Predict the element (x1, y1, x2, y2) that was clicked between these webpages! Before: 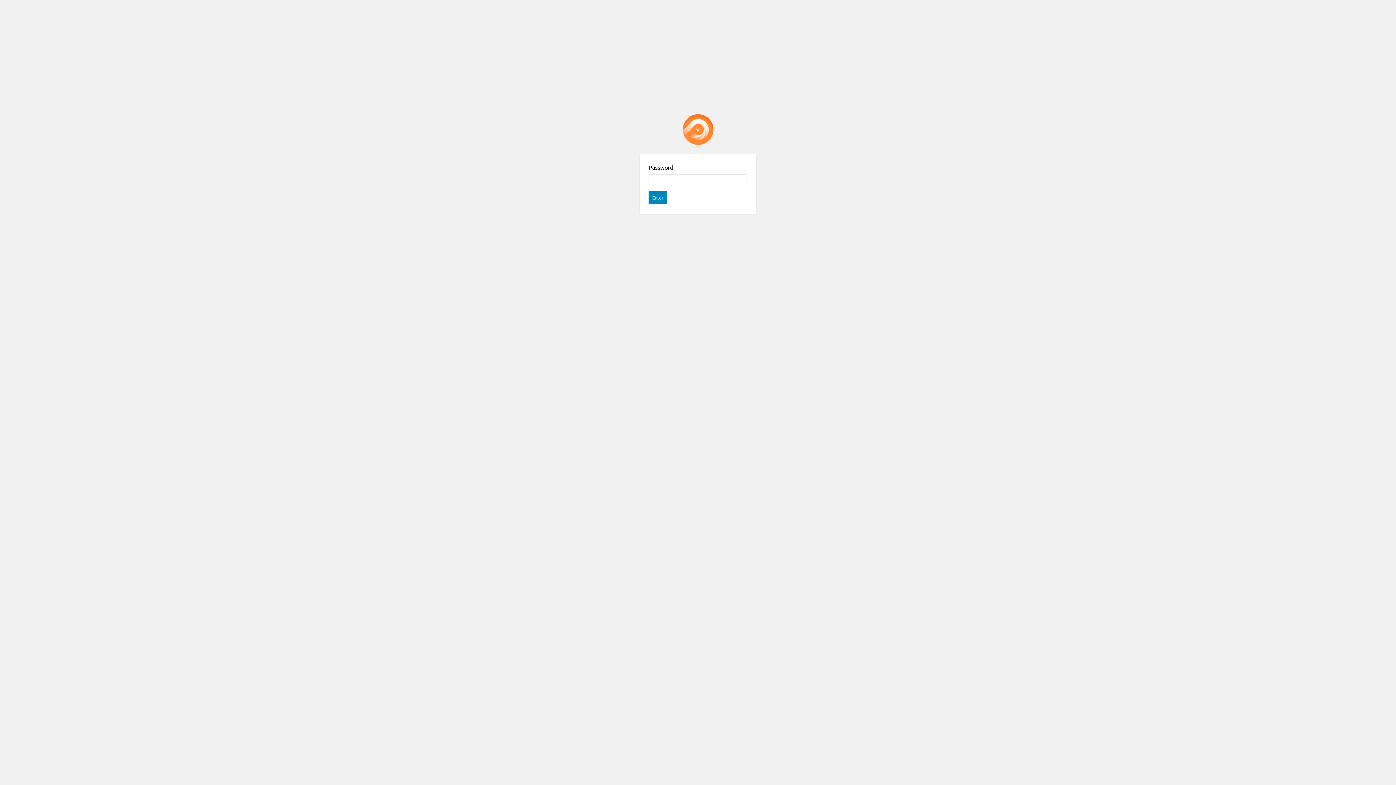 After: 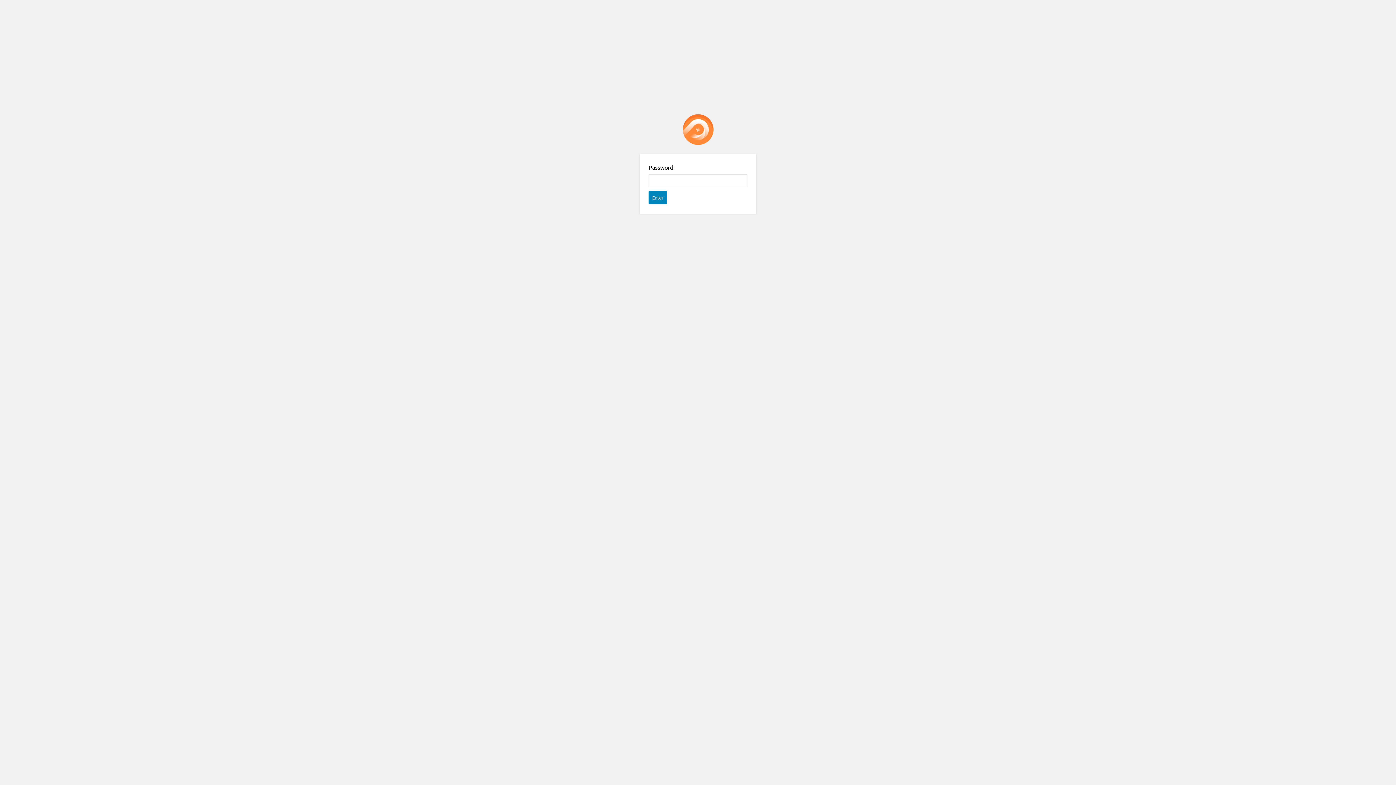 Action: bbox: (682, 114, 713, 145) label: Password Protect WordPress plugin